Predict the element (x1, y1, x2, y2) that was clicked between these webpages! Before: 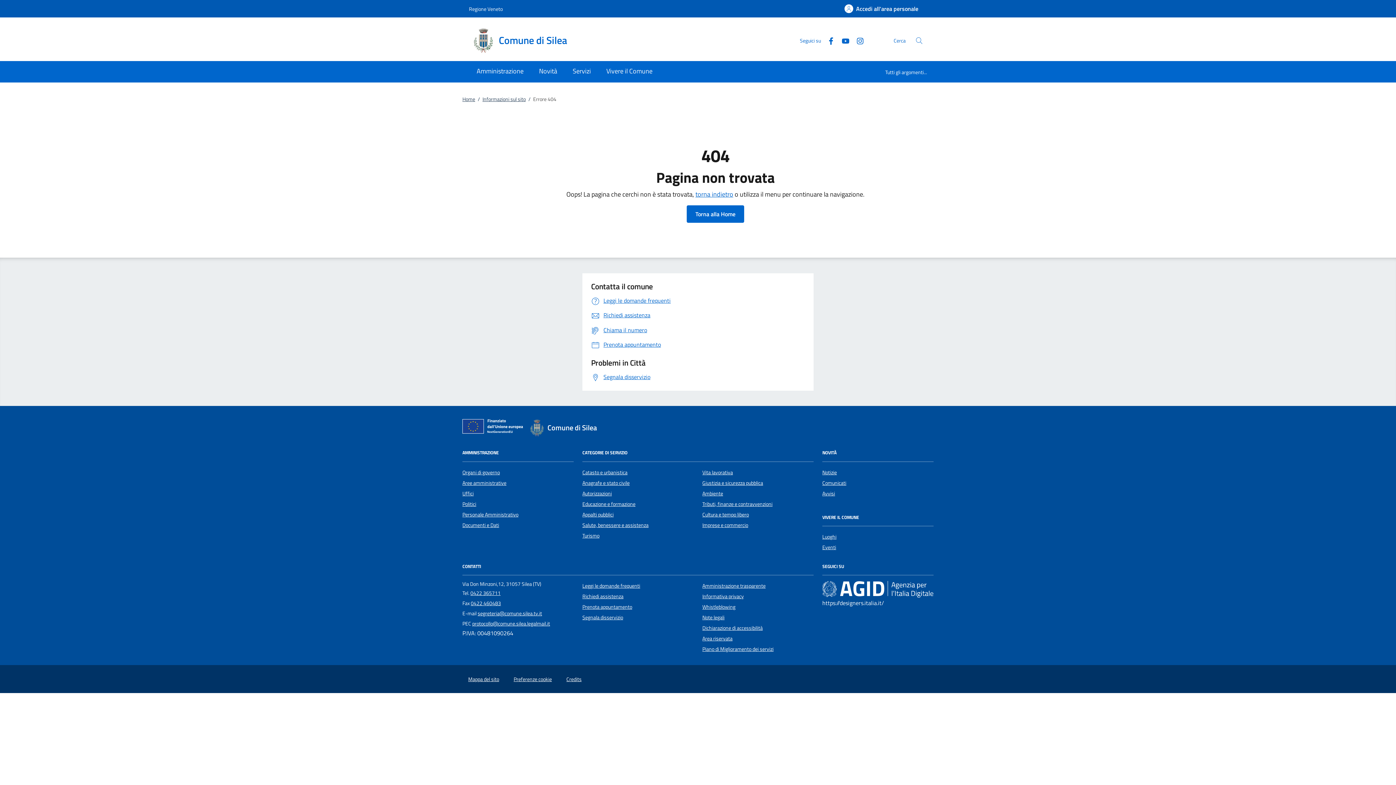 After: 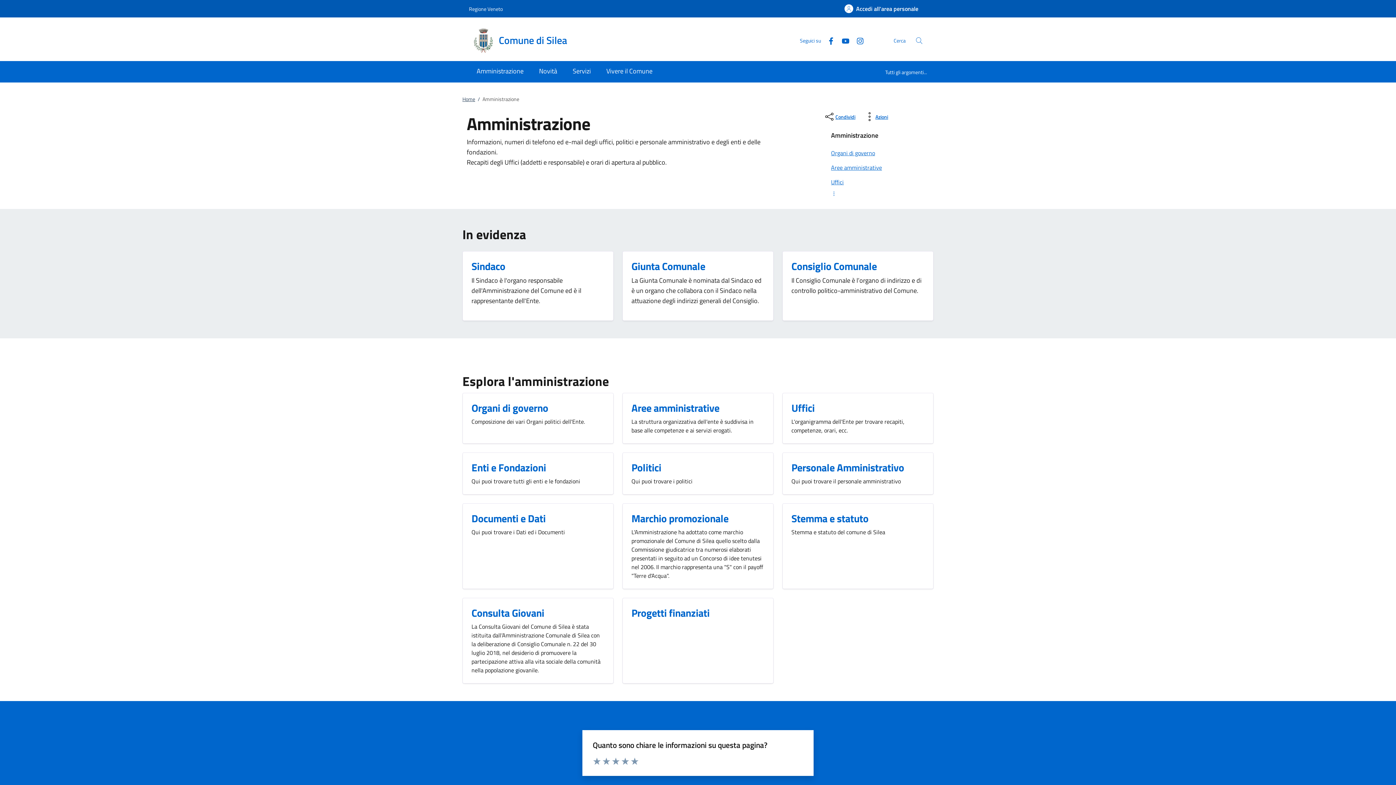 Action: bbox: (469, 61, 531, 82) label: Amministrazione